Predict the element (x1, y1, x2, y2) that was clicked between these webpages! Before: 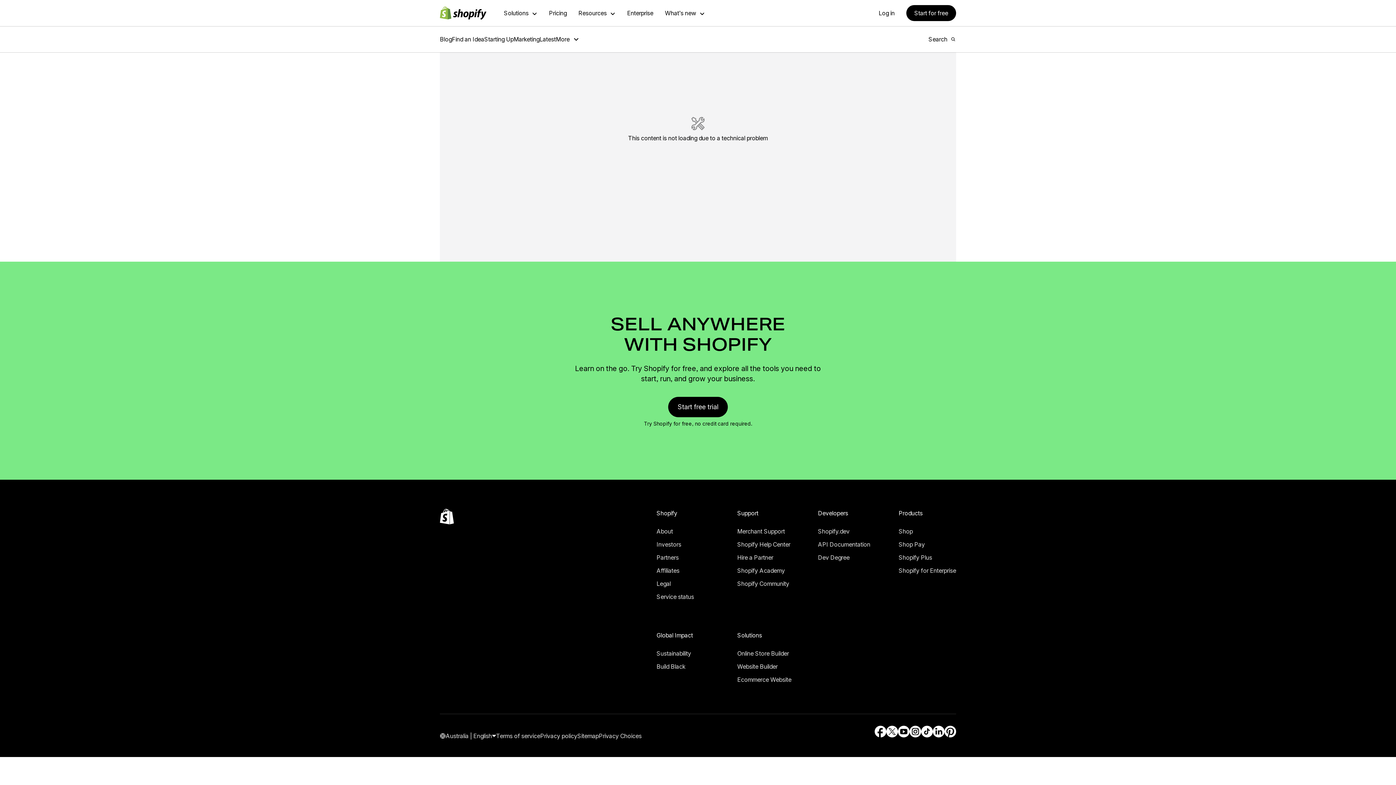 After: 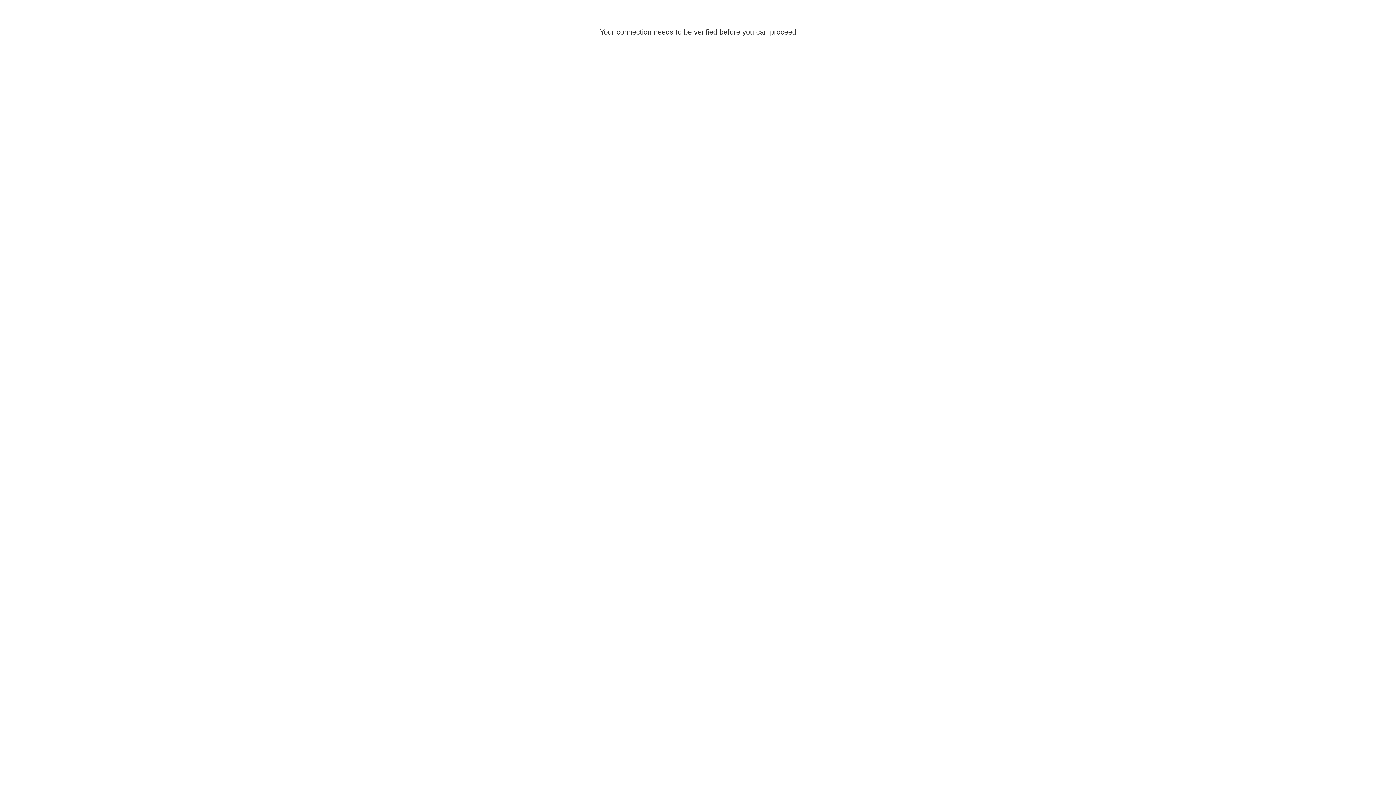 Action: bbox: (668, 397, 728, 417) label: Start free trial